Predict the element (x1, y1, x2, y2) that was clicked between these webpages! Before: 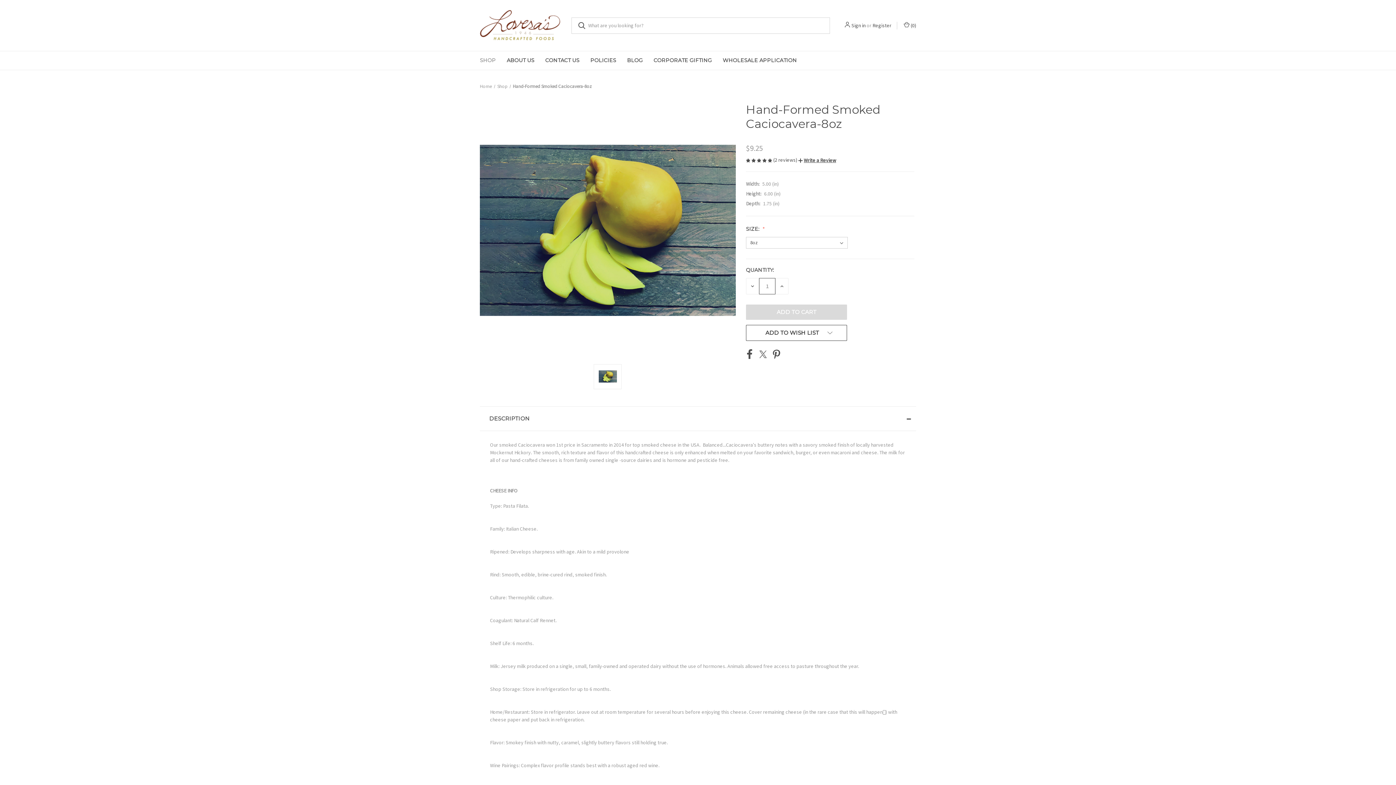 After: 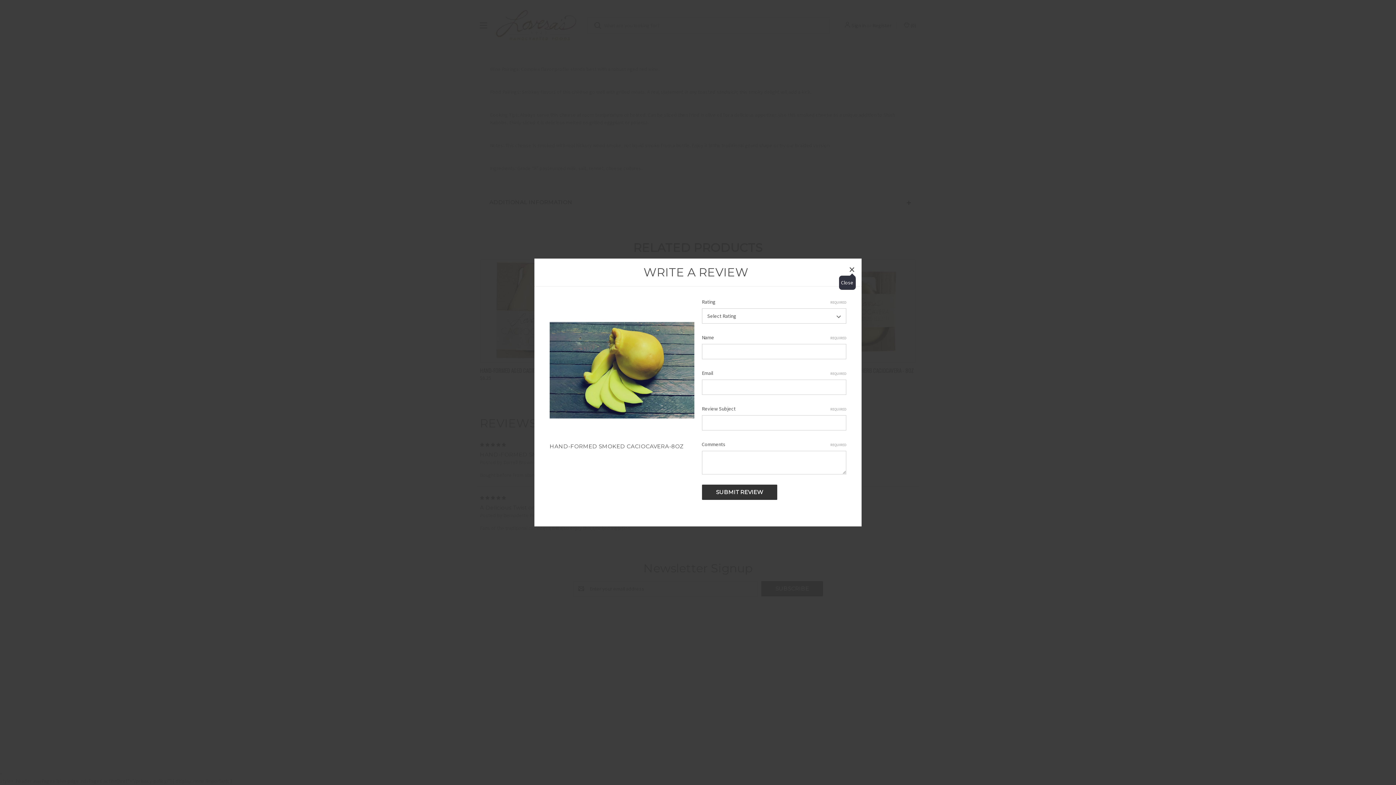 Action: label:  Write a Review bbox: (798, 157, 836, 163)